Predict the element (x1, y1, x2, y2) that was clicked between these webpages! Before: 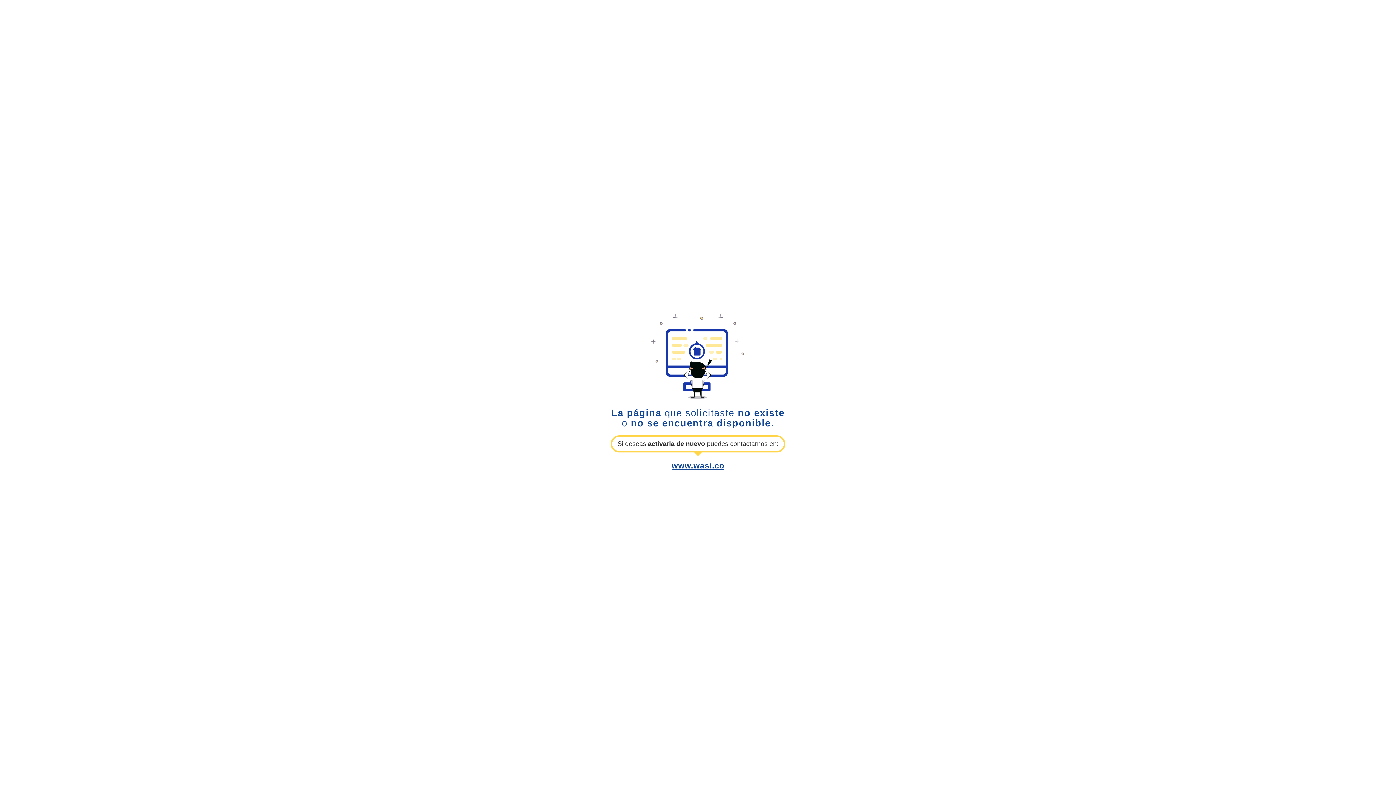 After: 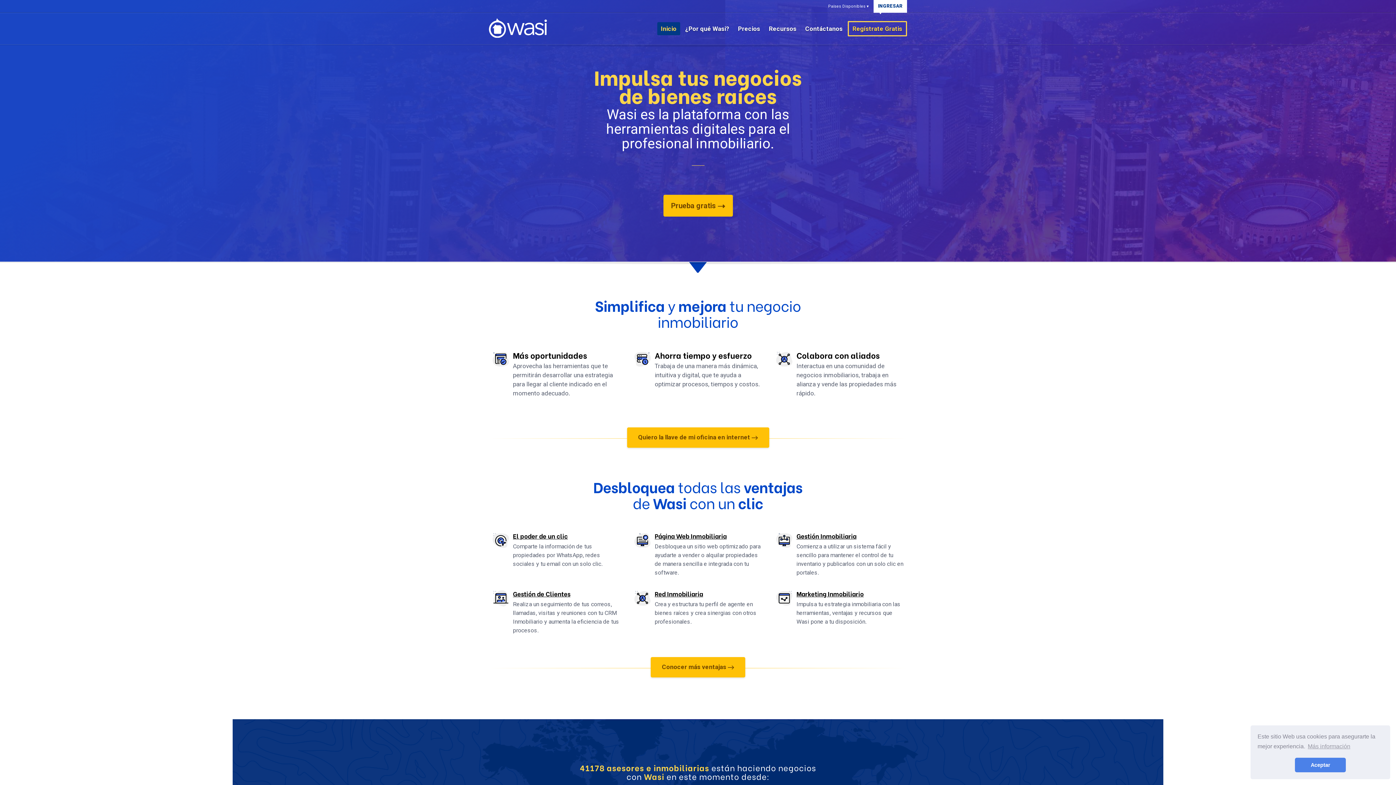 Action: label: www.wasi.co bbox: (671, 461, 724, 470)